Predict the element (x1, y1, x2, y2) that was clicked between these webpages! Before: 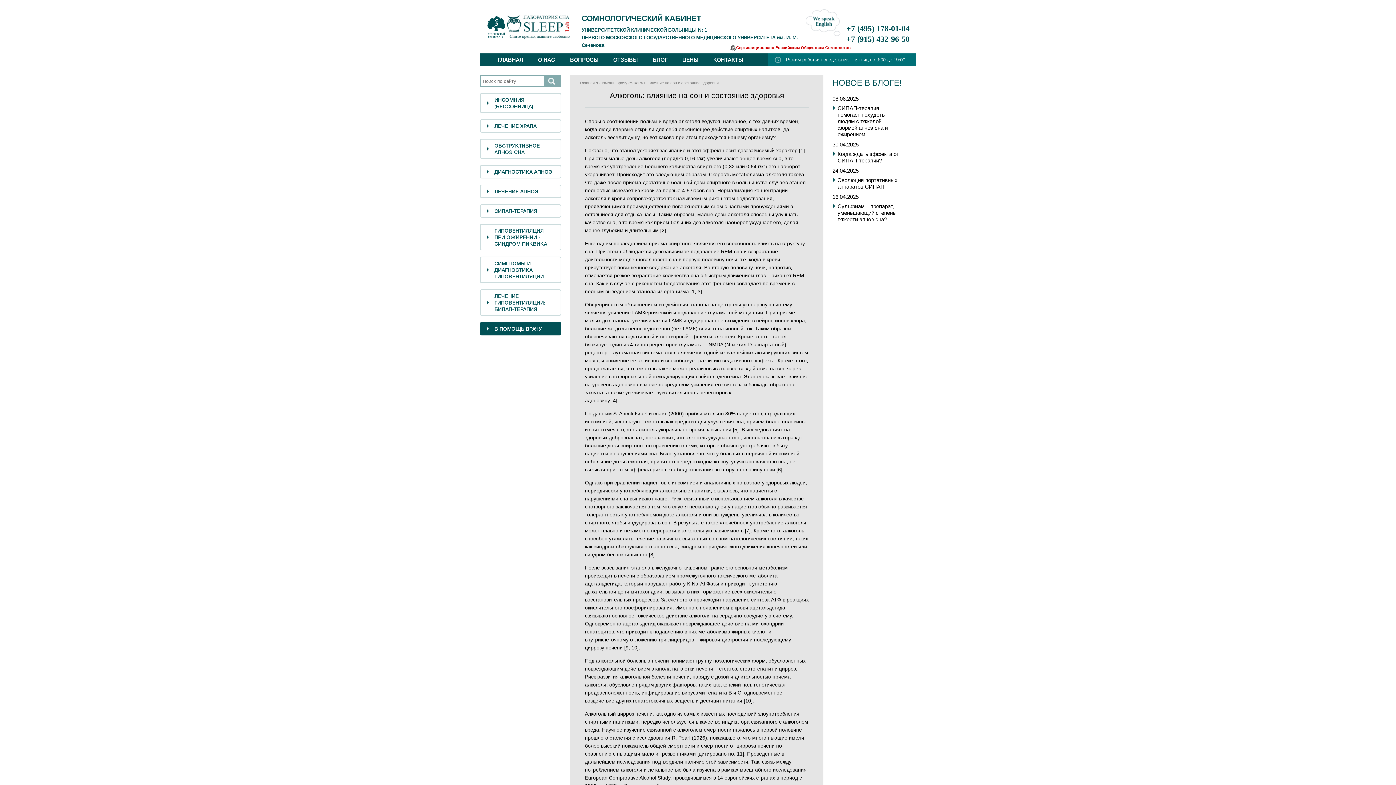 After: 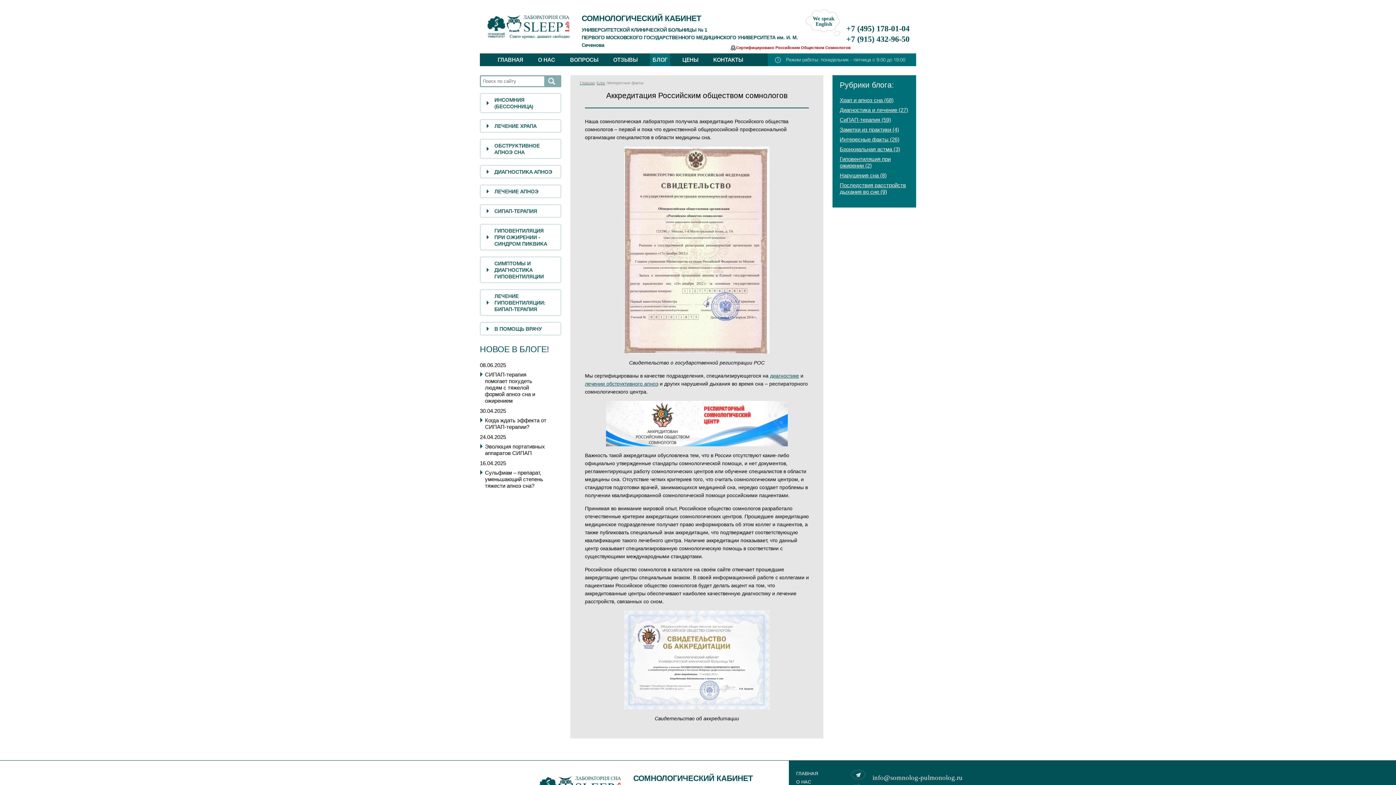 Action: label: Сертифицировано Российским Обществом Сомнологов bbox: (736, 45, 850, 49)